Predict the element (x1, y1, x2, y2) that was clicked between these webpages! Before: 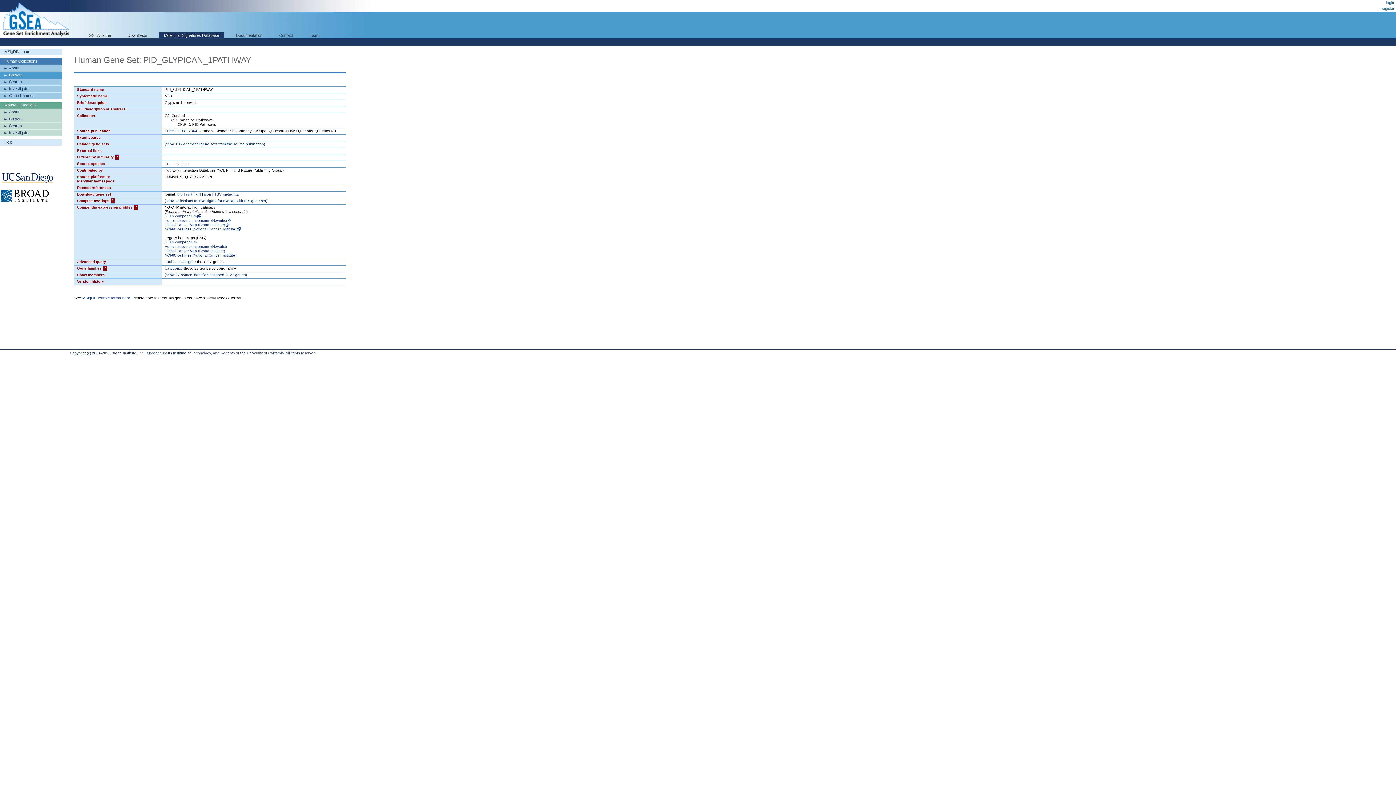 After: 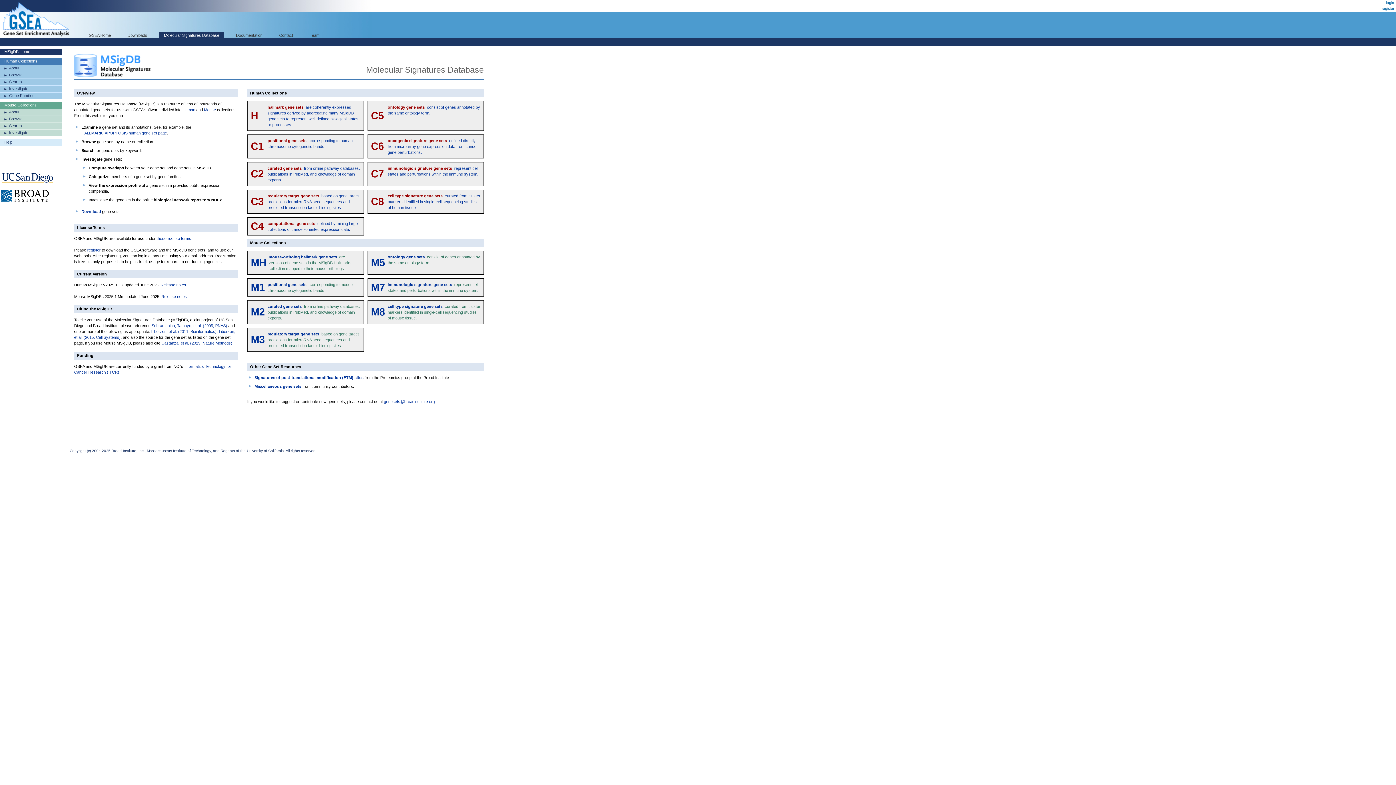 Action: bbox: (158, 32, 224, 38) label: Molecular Signatures Database